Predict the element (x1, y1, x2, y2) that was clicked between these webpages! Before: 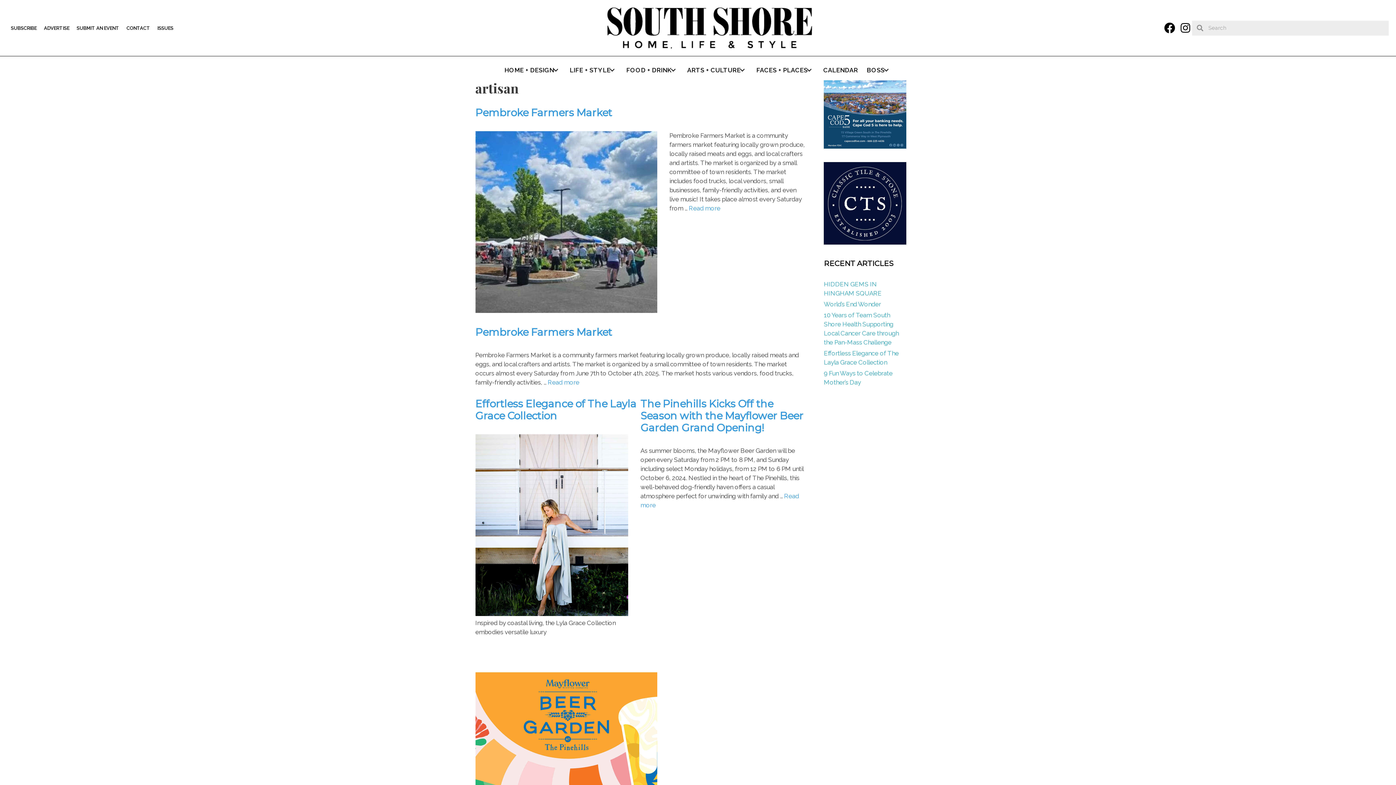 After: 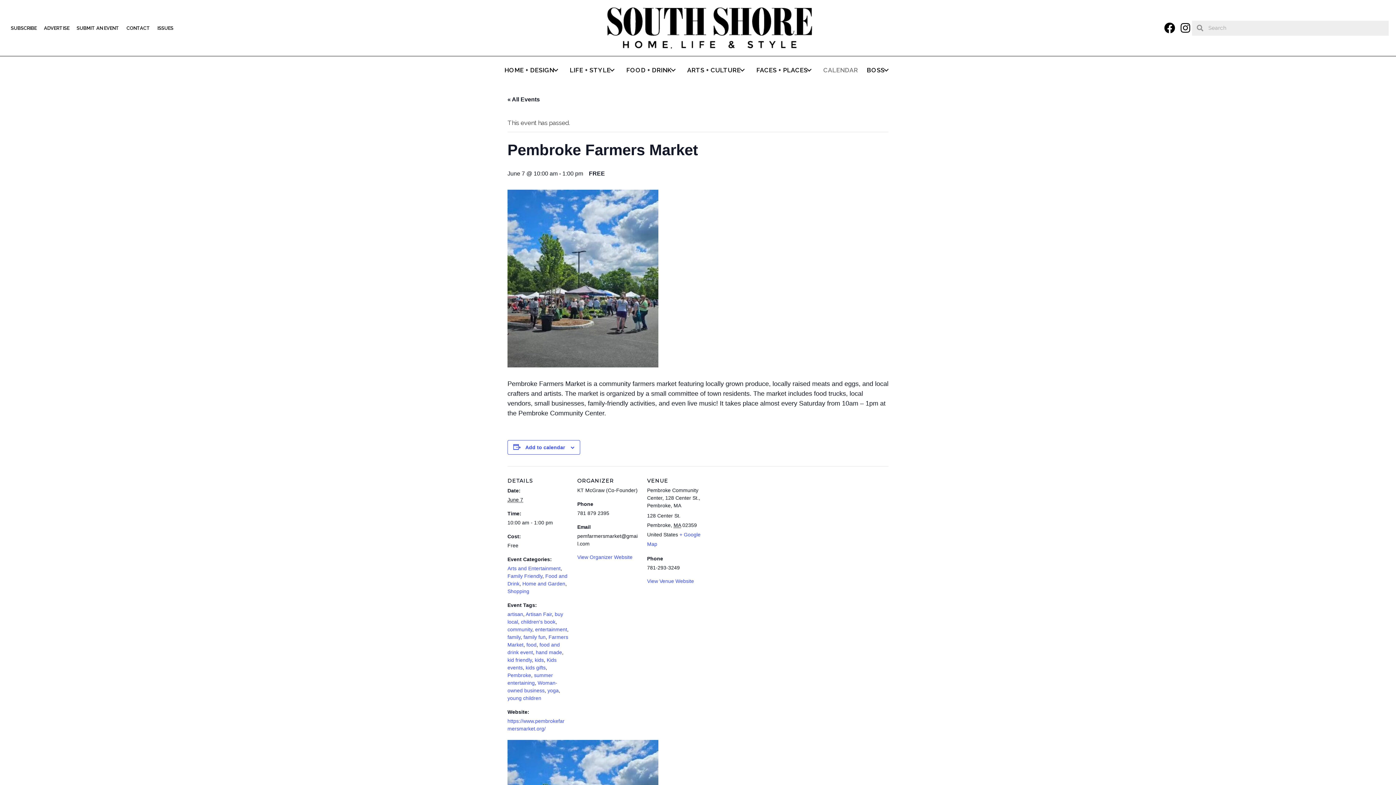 Action: label: Read more about Pembroke Farmers Market bbox: (688, 204, 720, 211)